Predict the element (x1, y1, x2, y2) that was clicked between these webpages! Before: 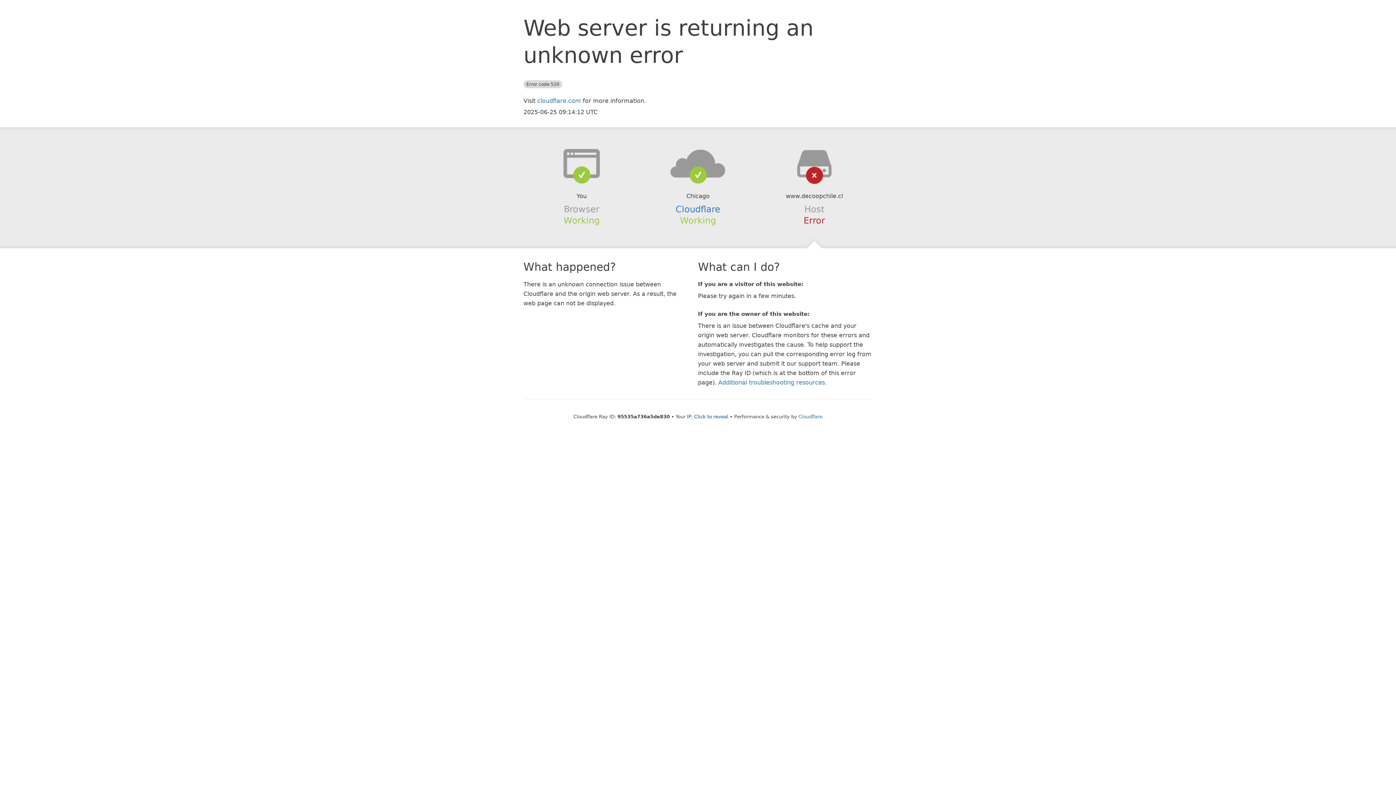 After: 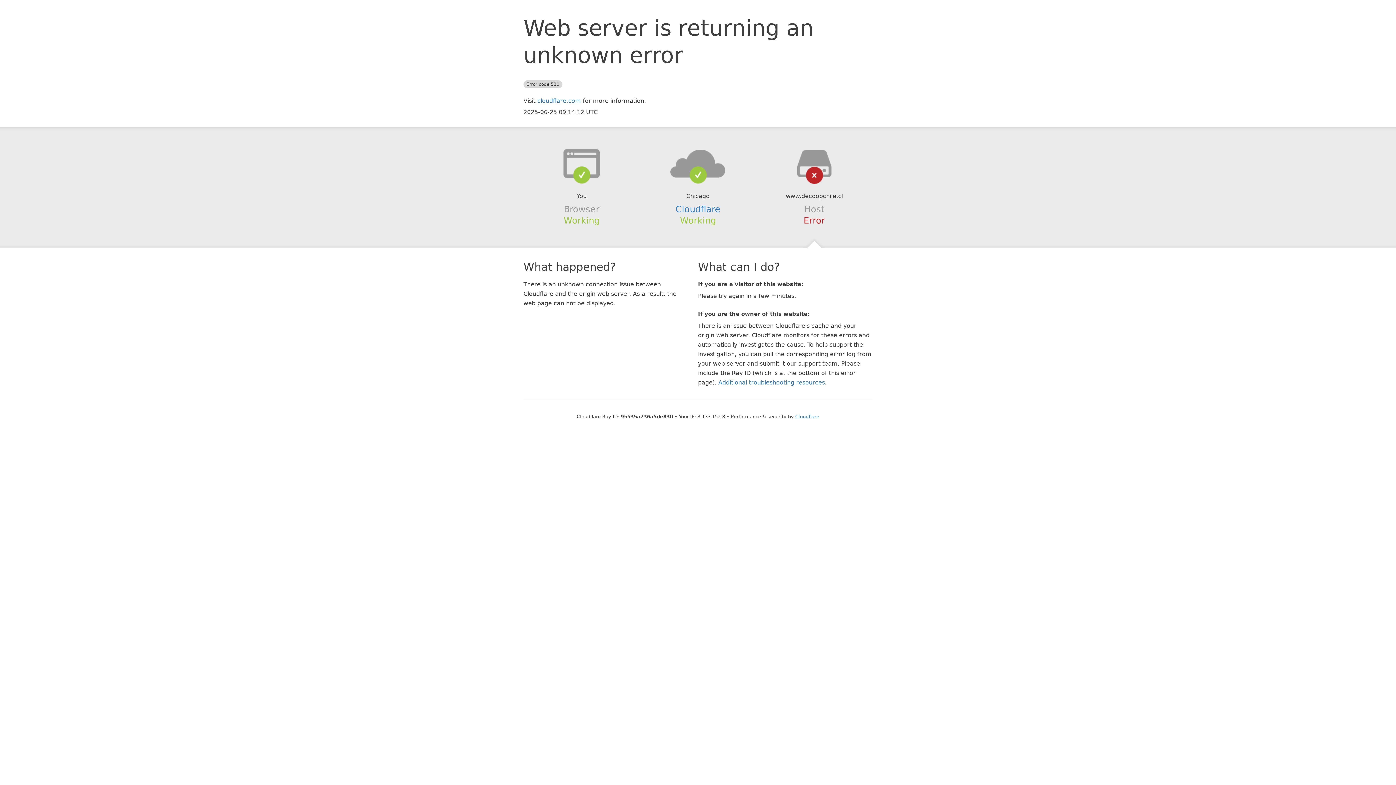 Action: bbox: (694, 414, 728, 419) label: Click to reveal